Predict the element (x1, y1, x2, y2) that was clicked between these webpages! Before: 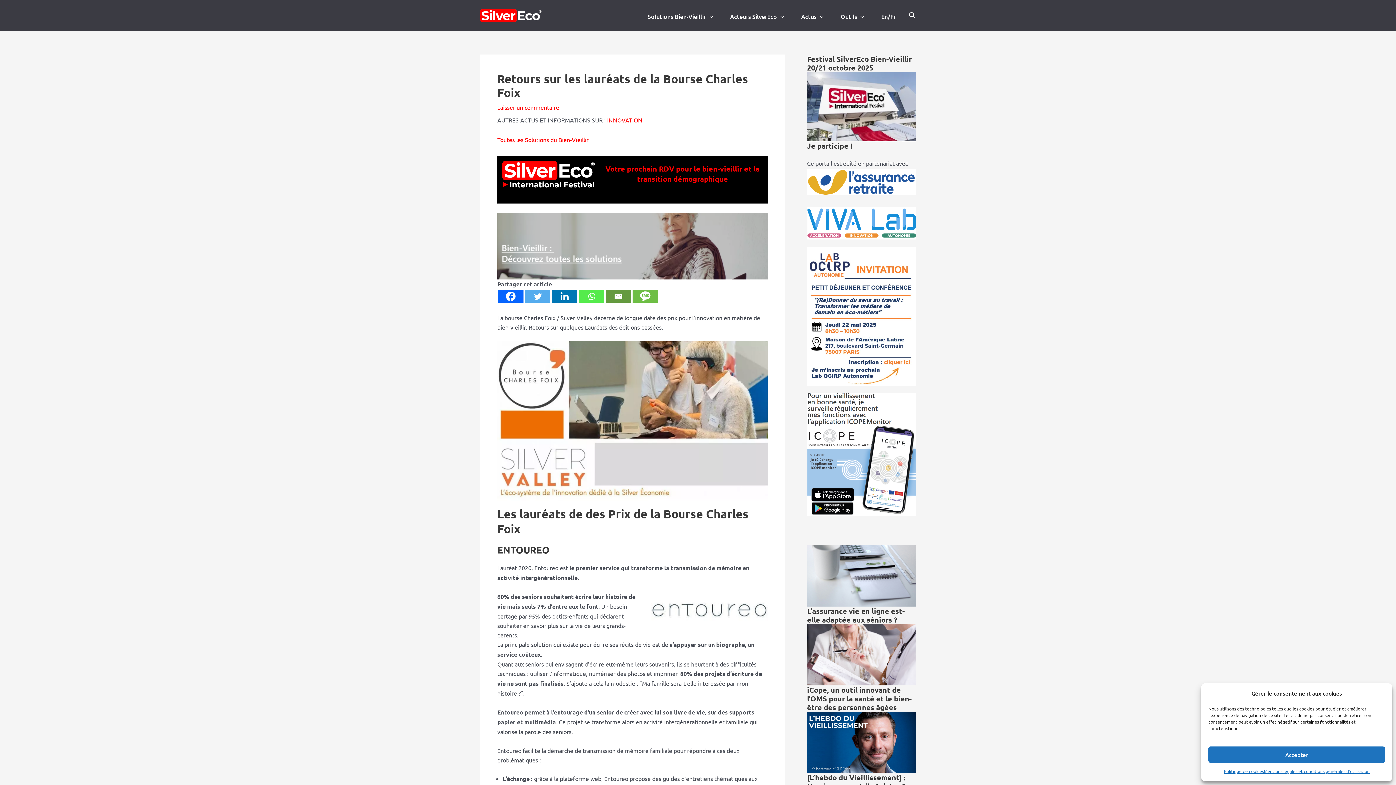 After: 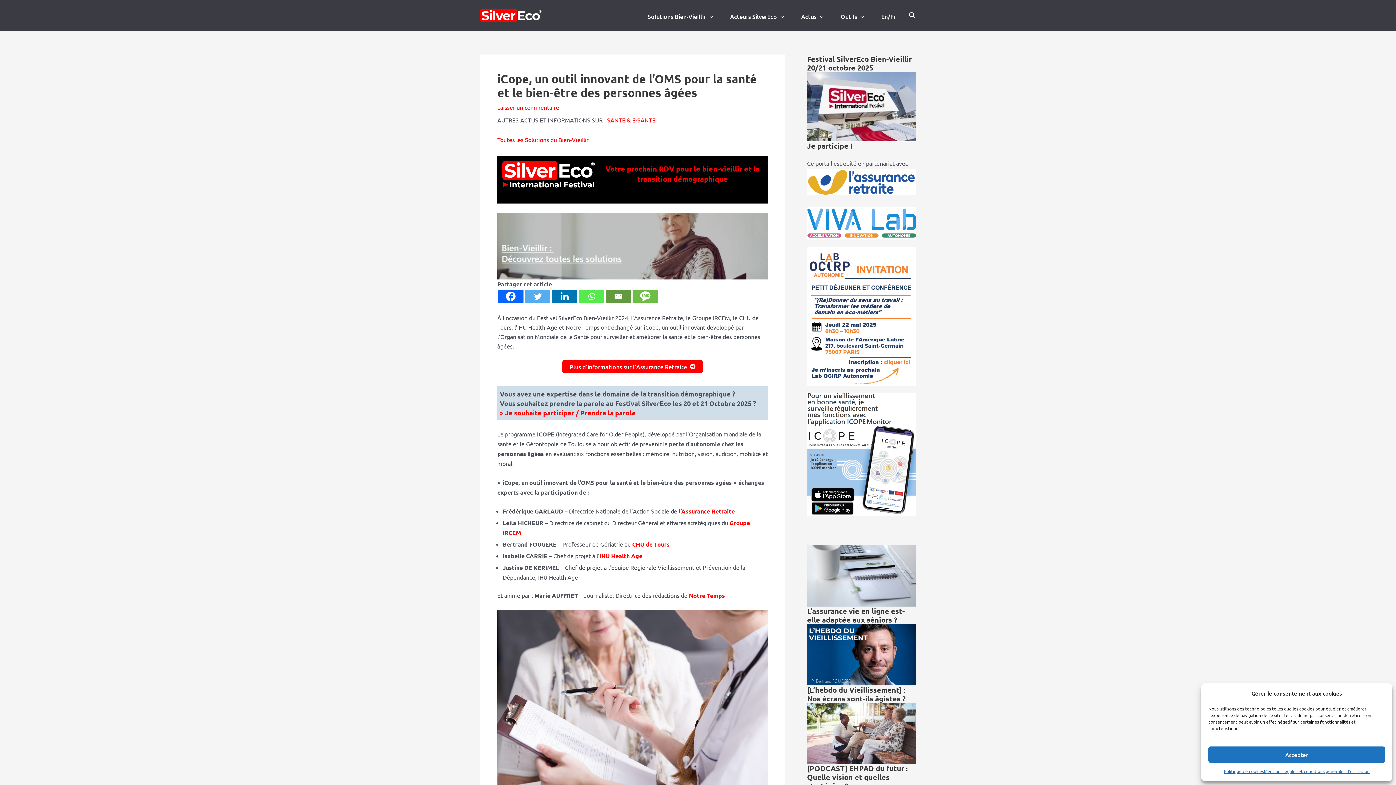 Action: bbox: (807, 650, 916, 657)